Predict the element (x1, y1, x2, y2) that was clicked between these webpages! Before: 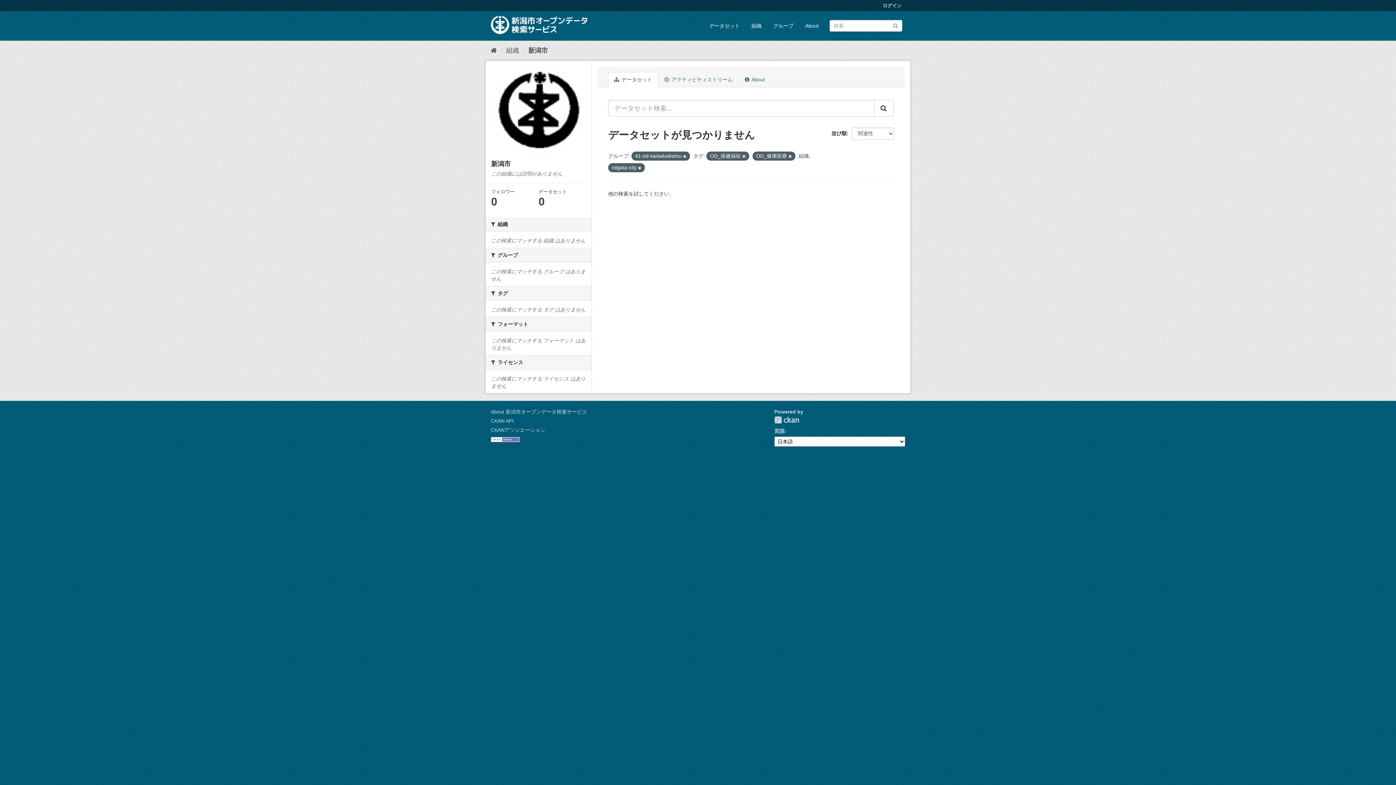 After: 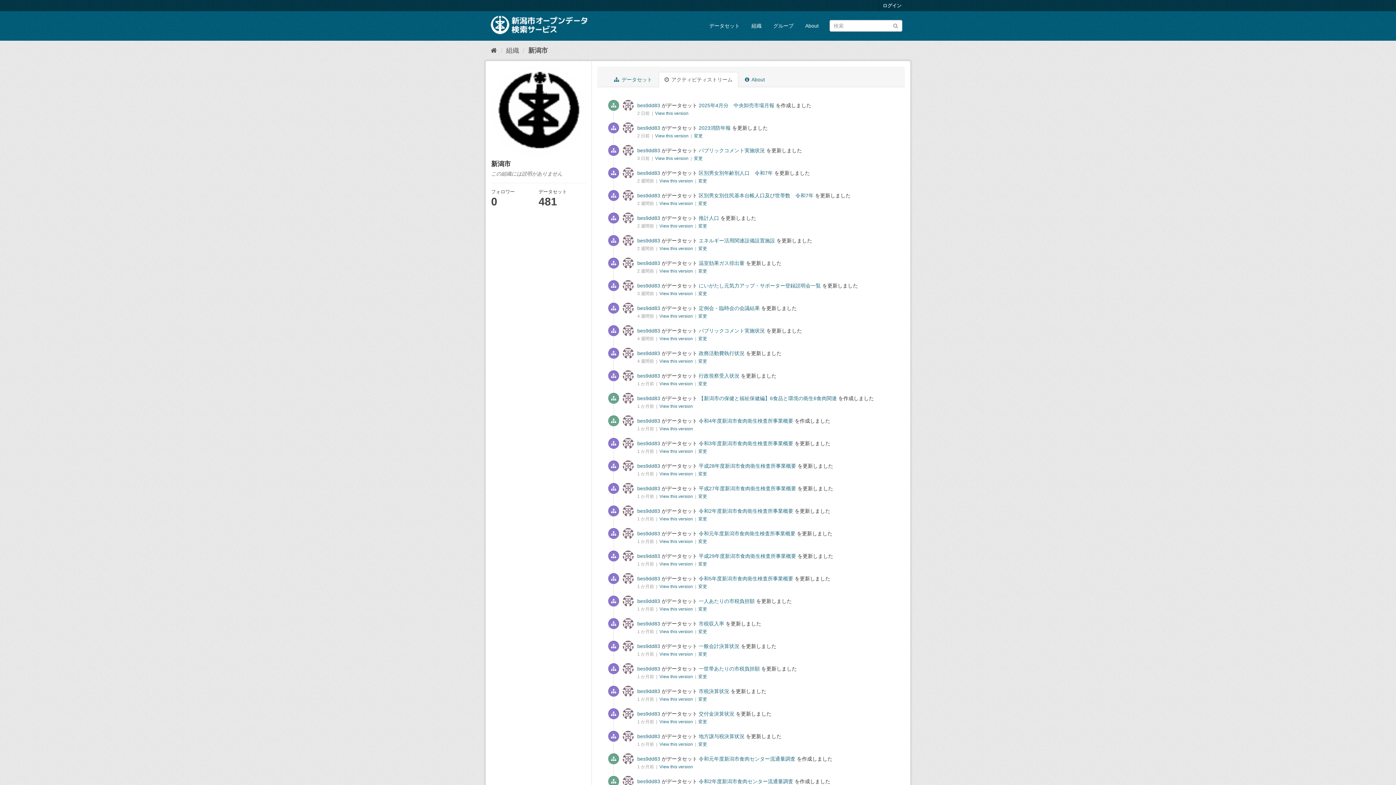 Action: label:  アクティビティストリーム bbox: (658, 72, 738, 87)